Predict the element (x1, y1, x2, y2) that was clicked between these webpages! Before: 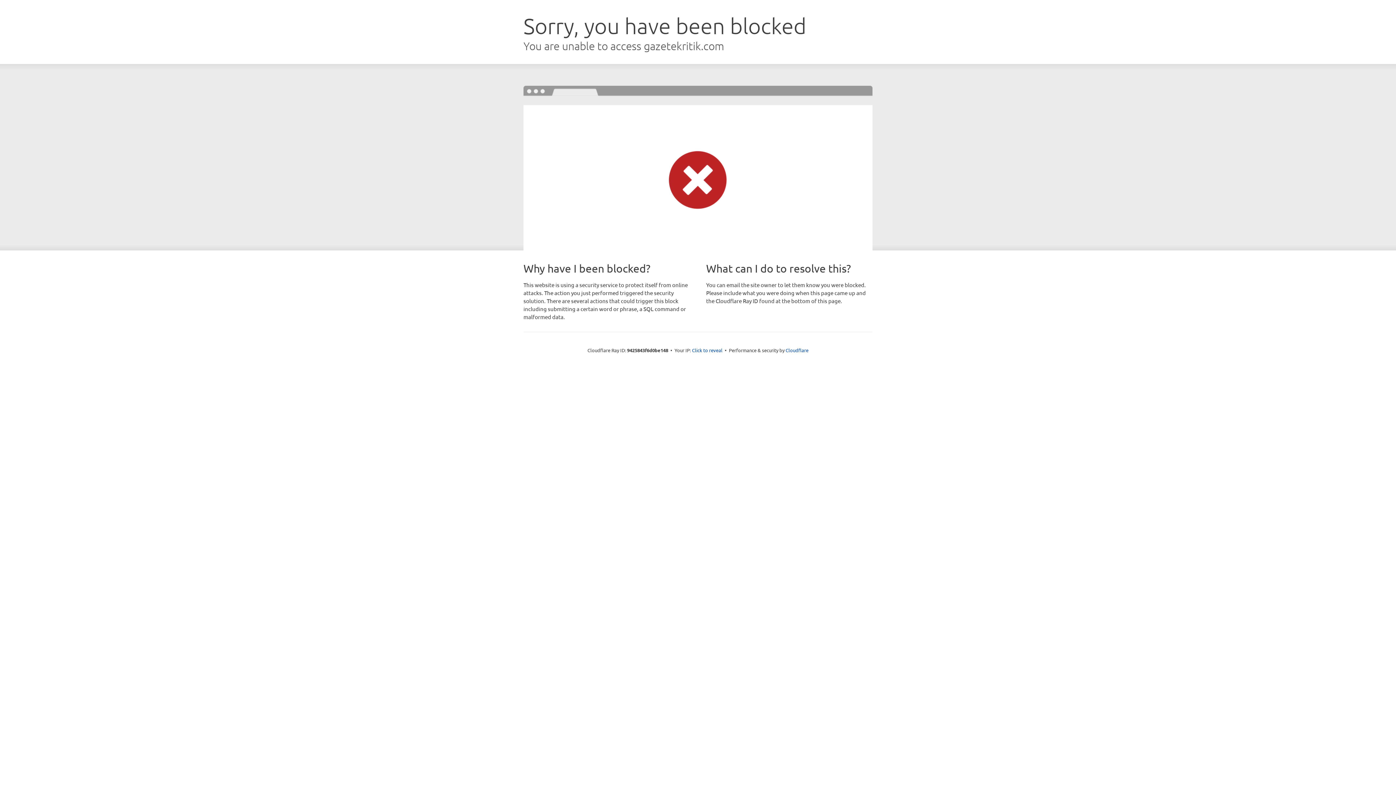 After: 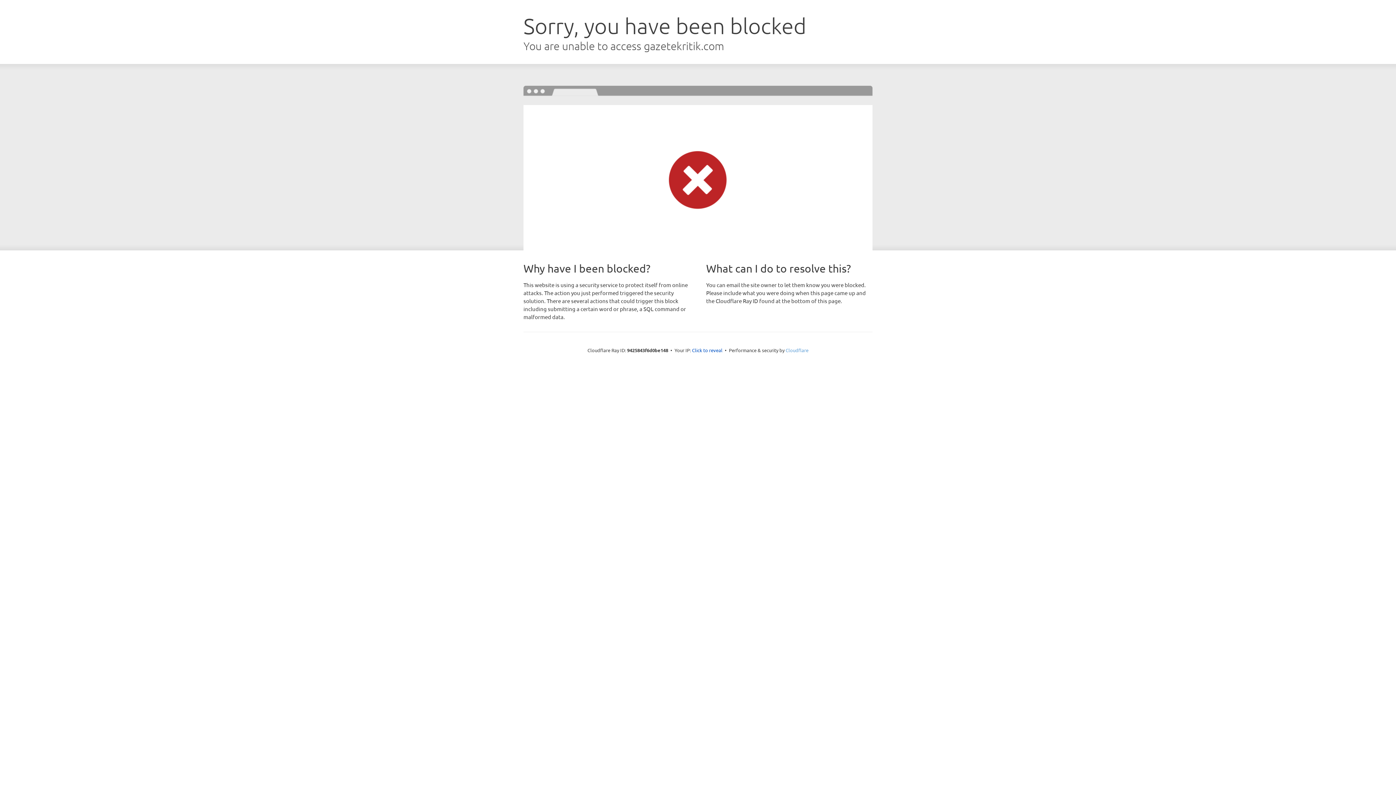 Action: bbox: (785, 347, 808, 353) label: Cloudflare